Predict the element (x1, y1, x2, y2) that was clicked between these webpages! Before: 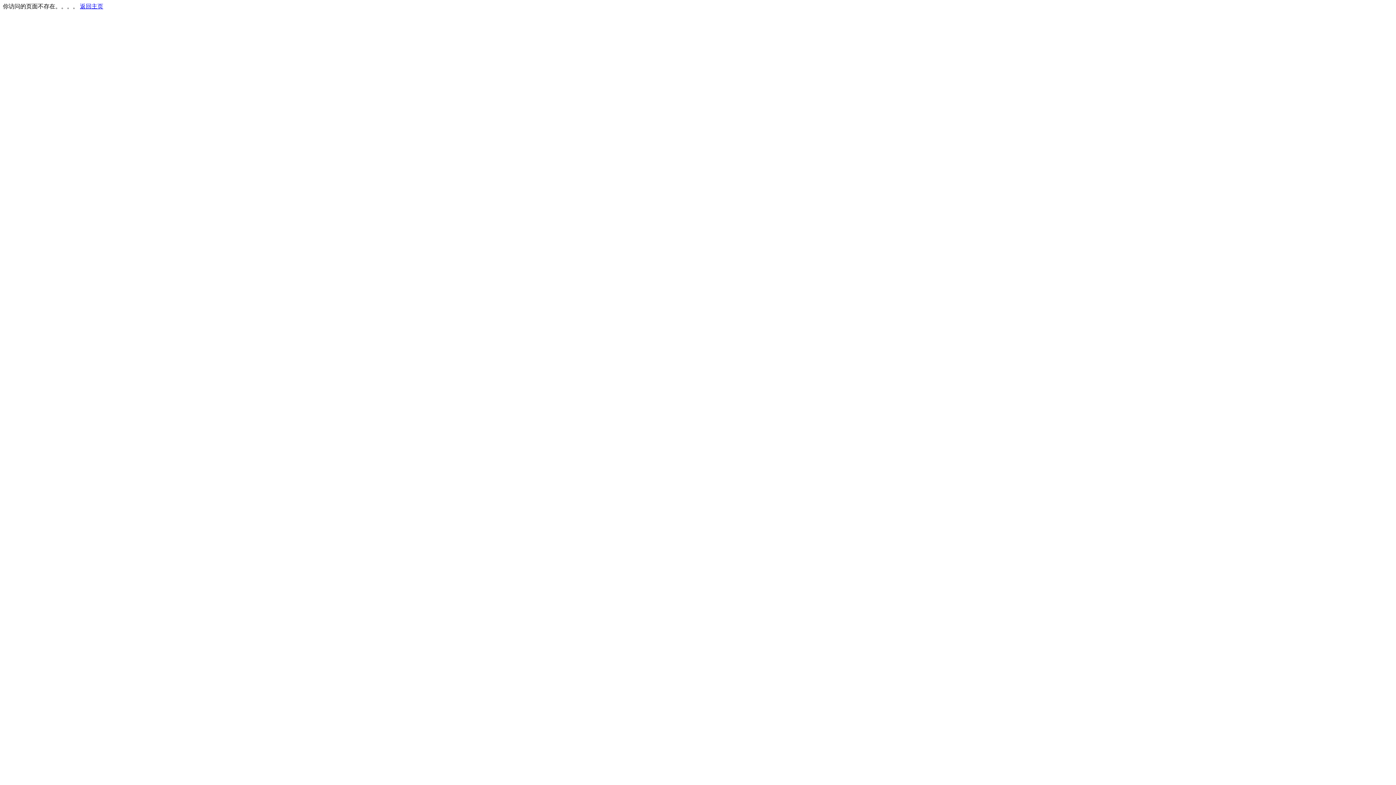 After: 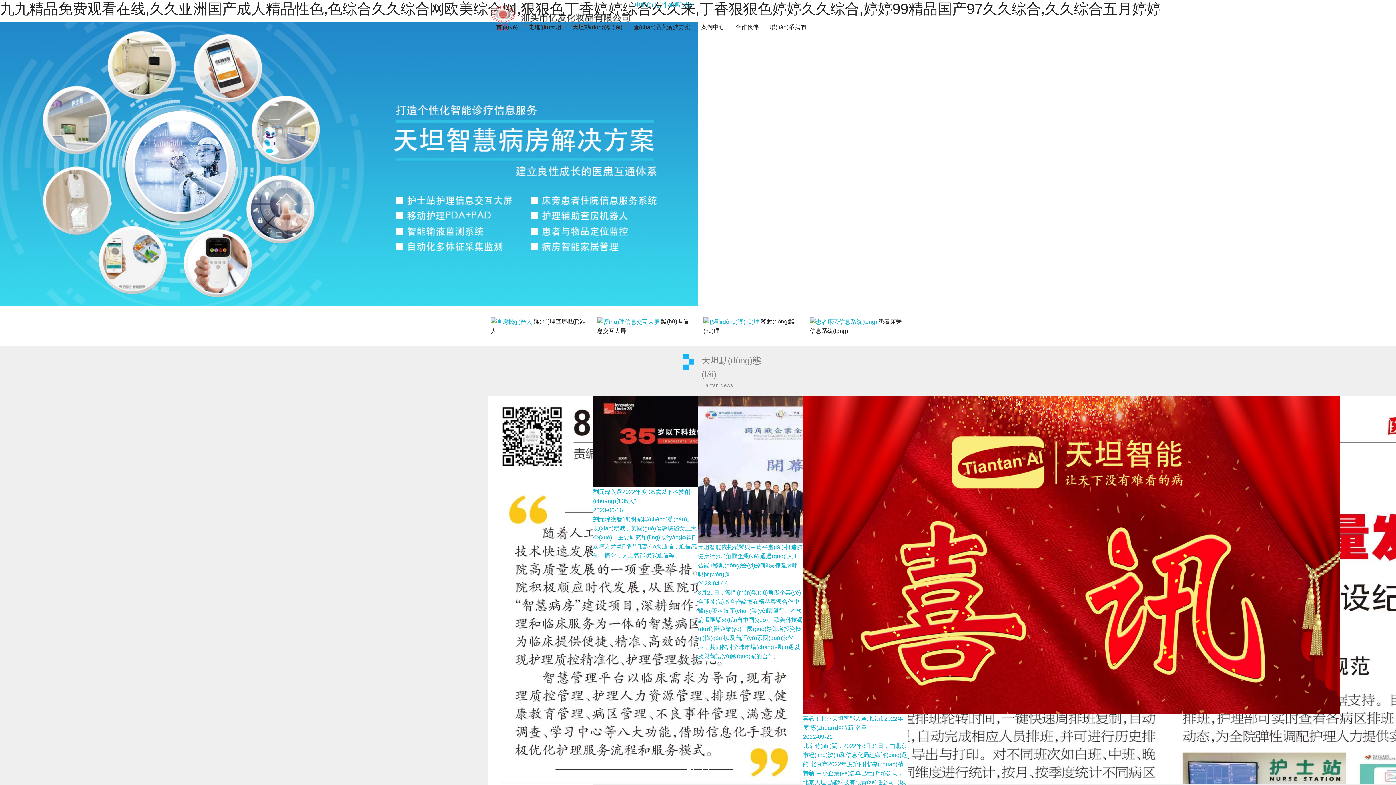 Action: label: 返回主页 bbox: (80, 3, 103, 9)